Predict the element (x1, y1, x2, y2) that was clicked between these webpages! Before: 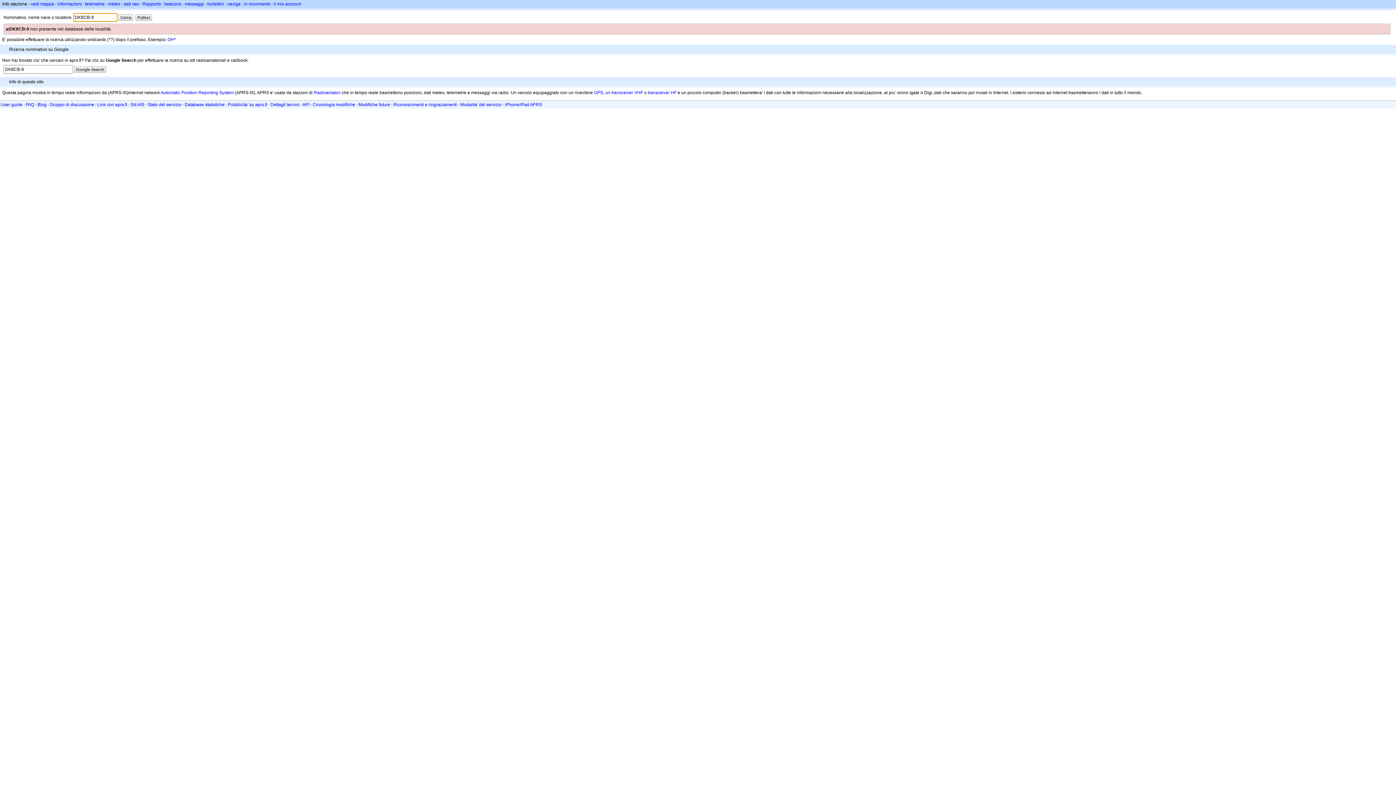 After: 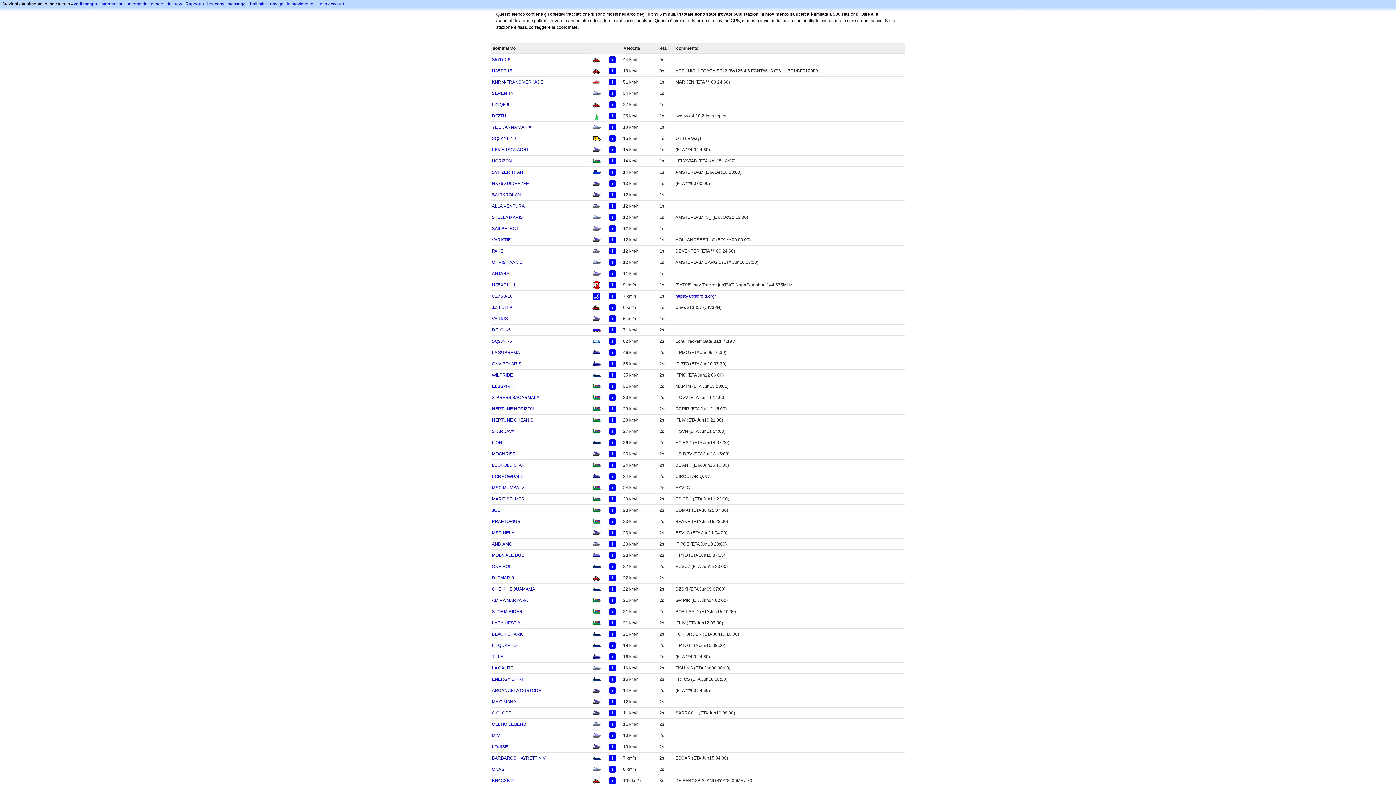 Action: bbox: (244, 1, 270, 6) label: in movimento